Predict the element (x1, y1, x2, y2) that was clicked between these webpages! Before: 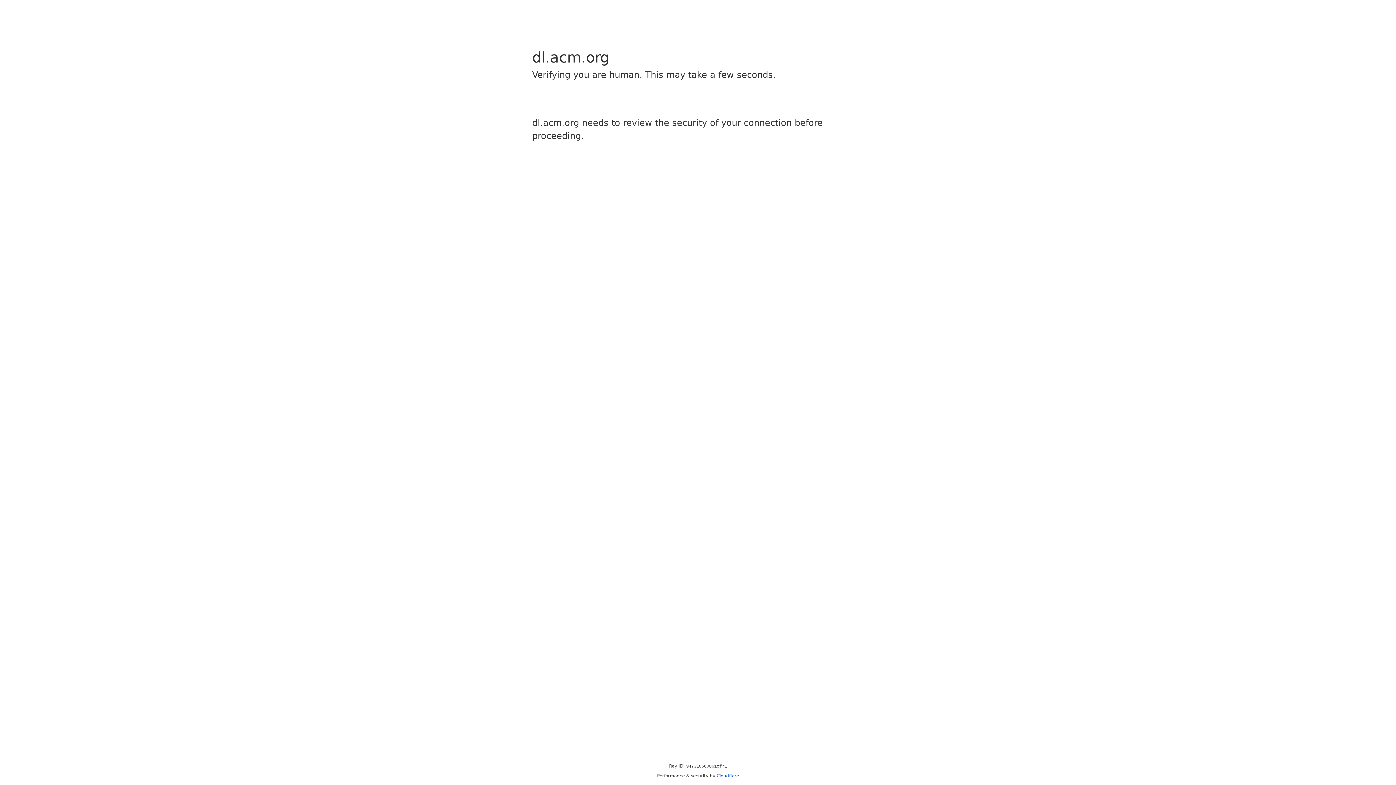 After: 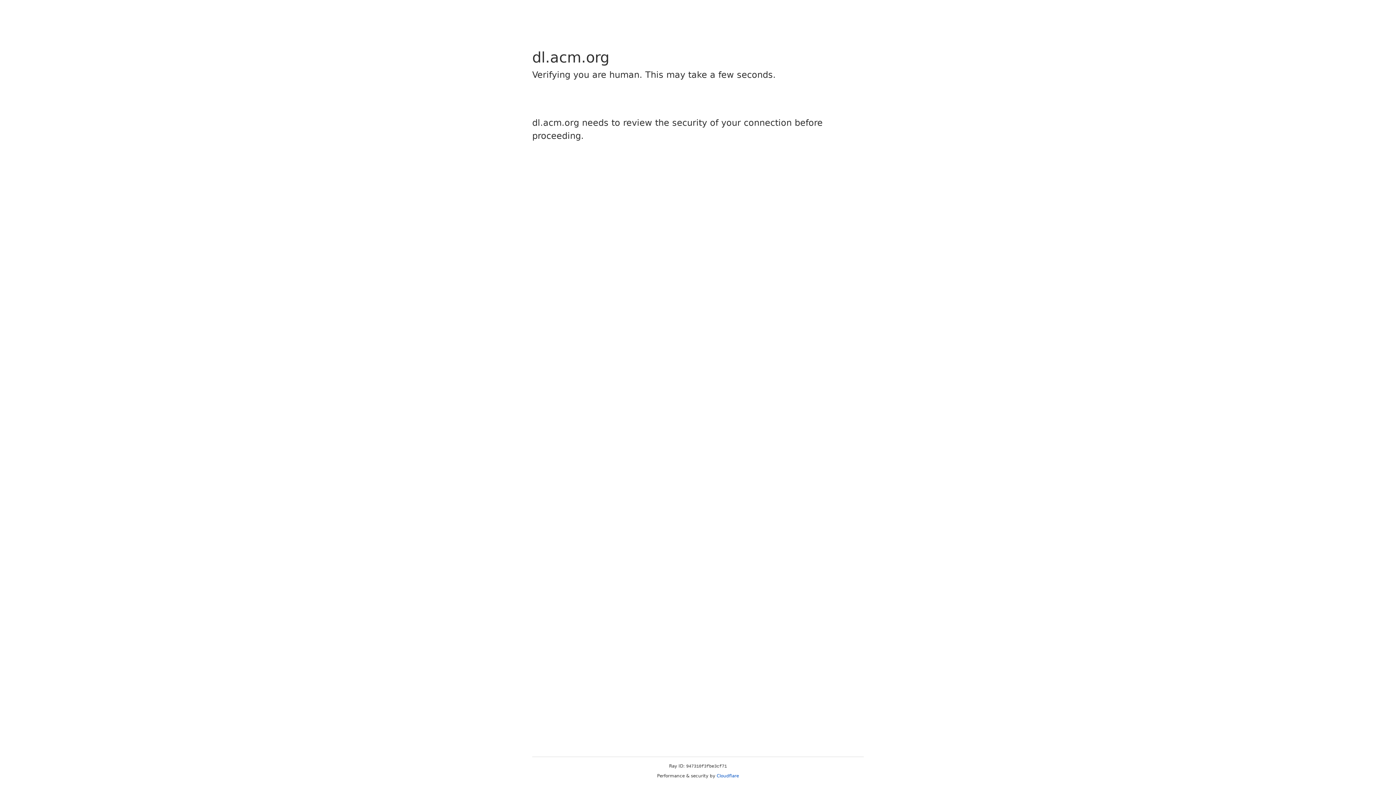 Action: label: Cloudflare bbox: (716, 773, 739, 778)